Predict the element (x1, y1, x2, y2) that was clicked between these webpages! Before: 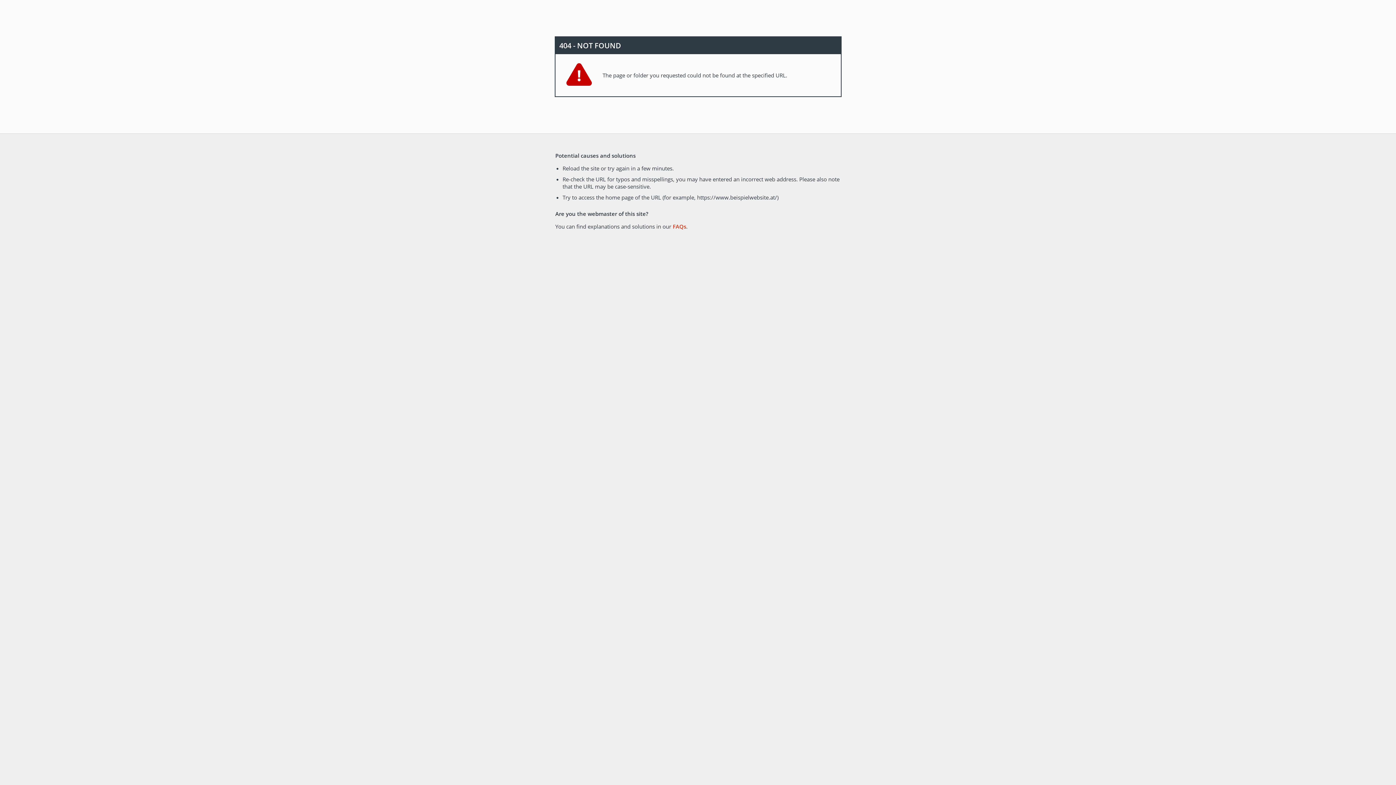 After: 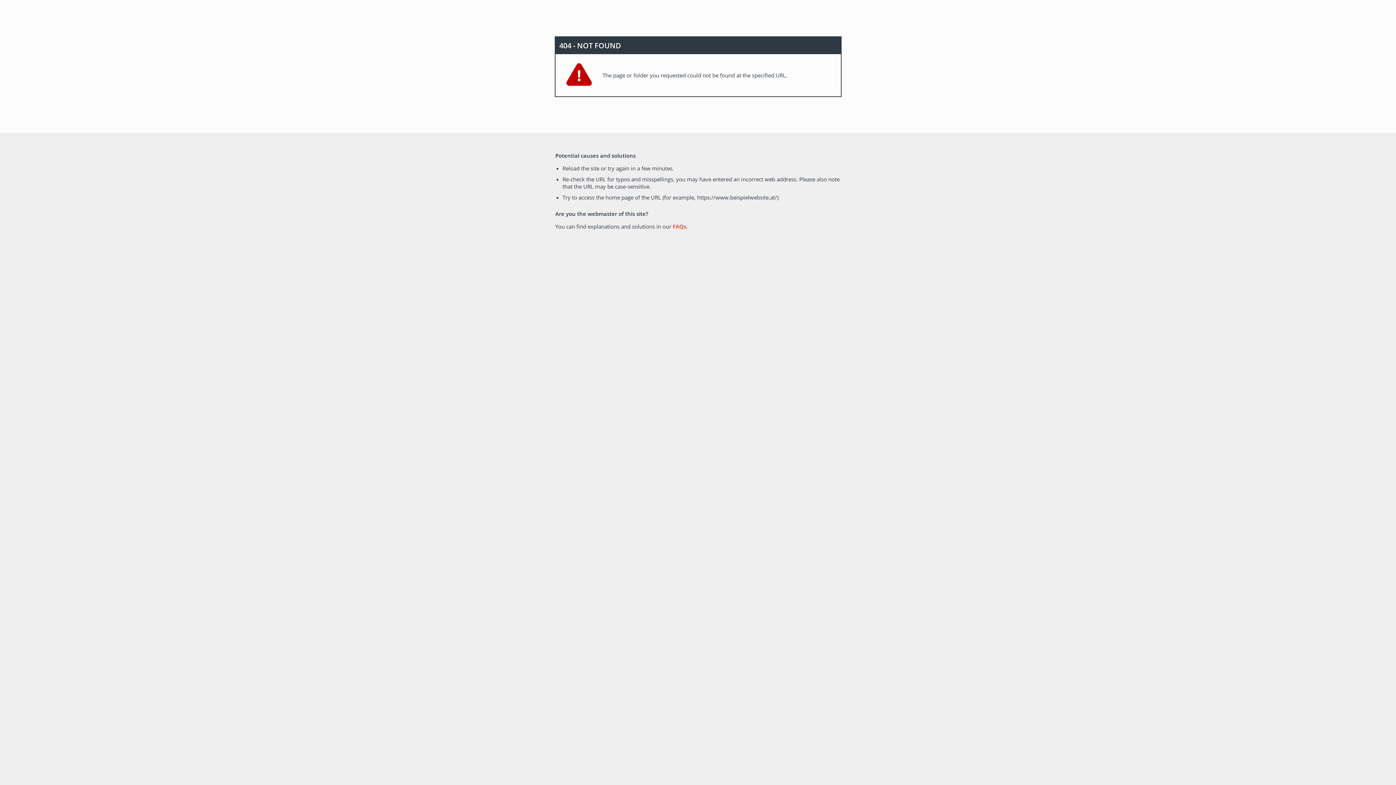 Action: label: FAQs bbox: (672, 222, 686, 230)